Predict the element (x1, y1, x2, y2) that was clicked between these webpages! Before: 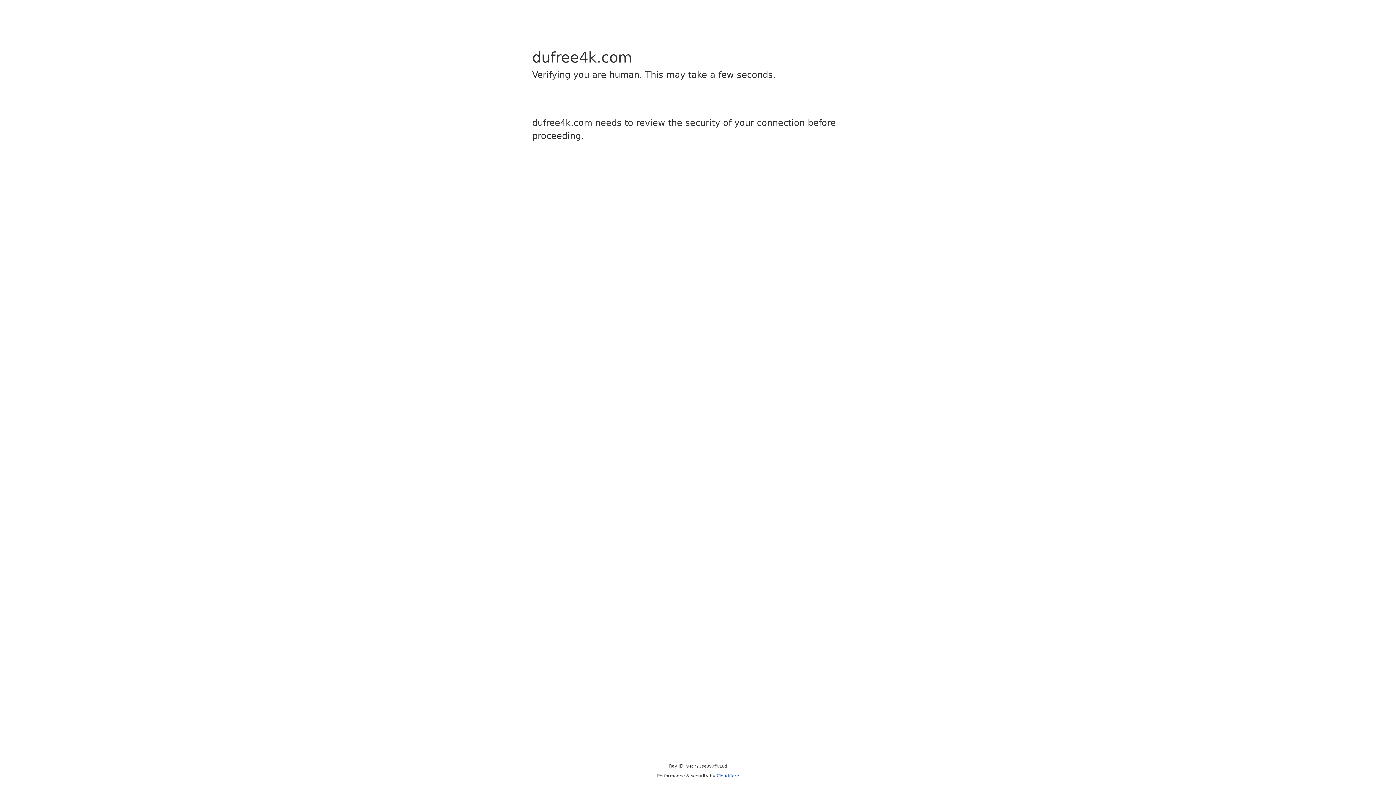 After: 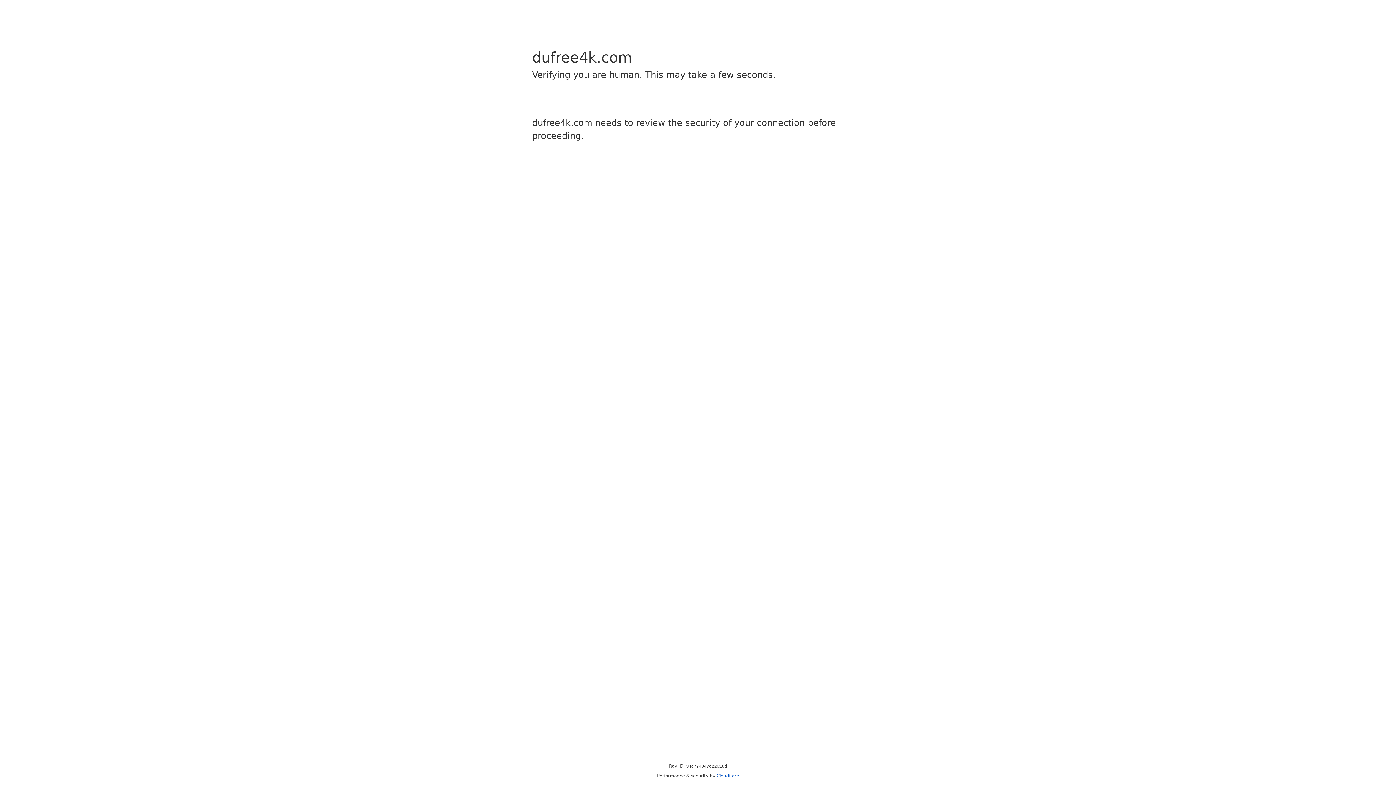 Action: label: Cloudflare bbox: (716, 773, 739, 778)